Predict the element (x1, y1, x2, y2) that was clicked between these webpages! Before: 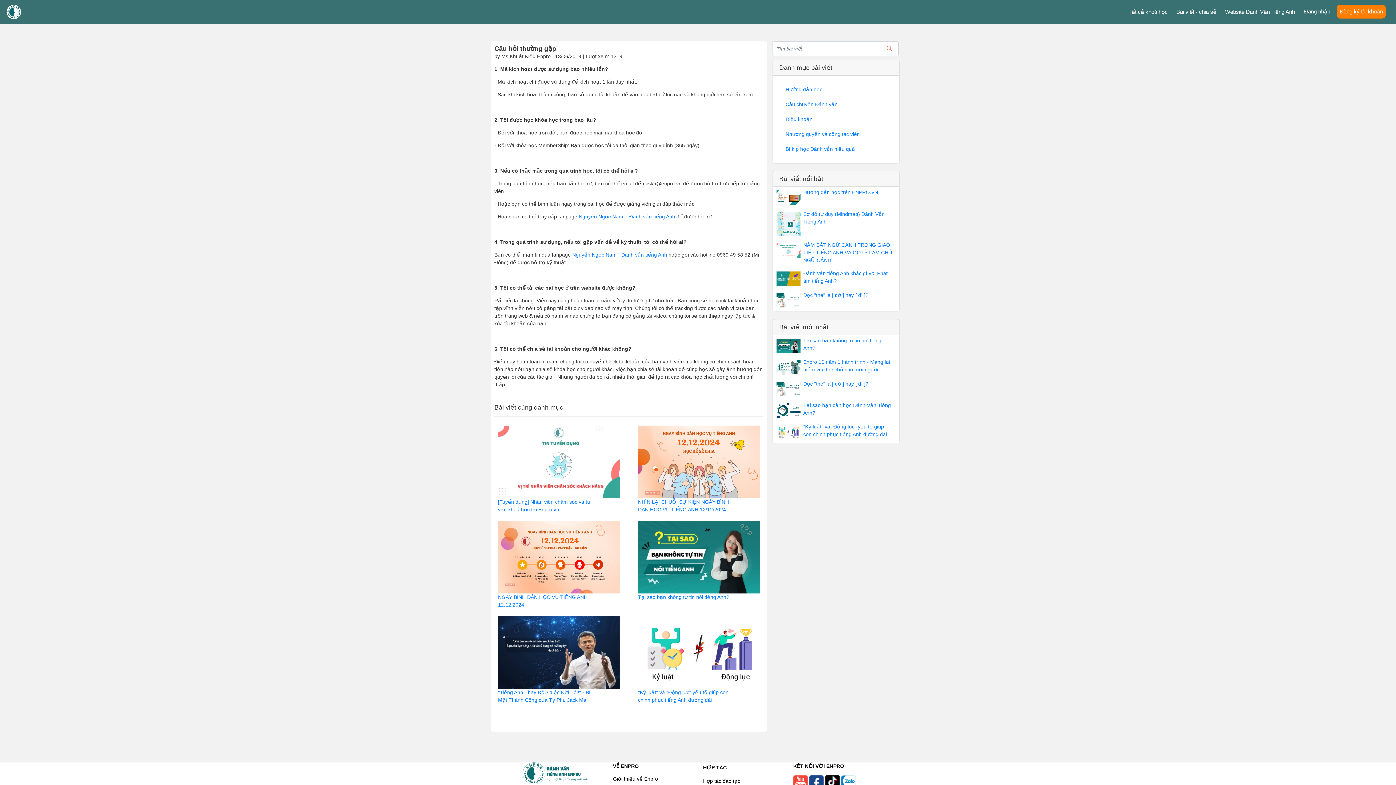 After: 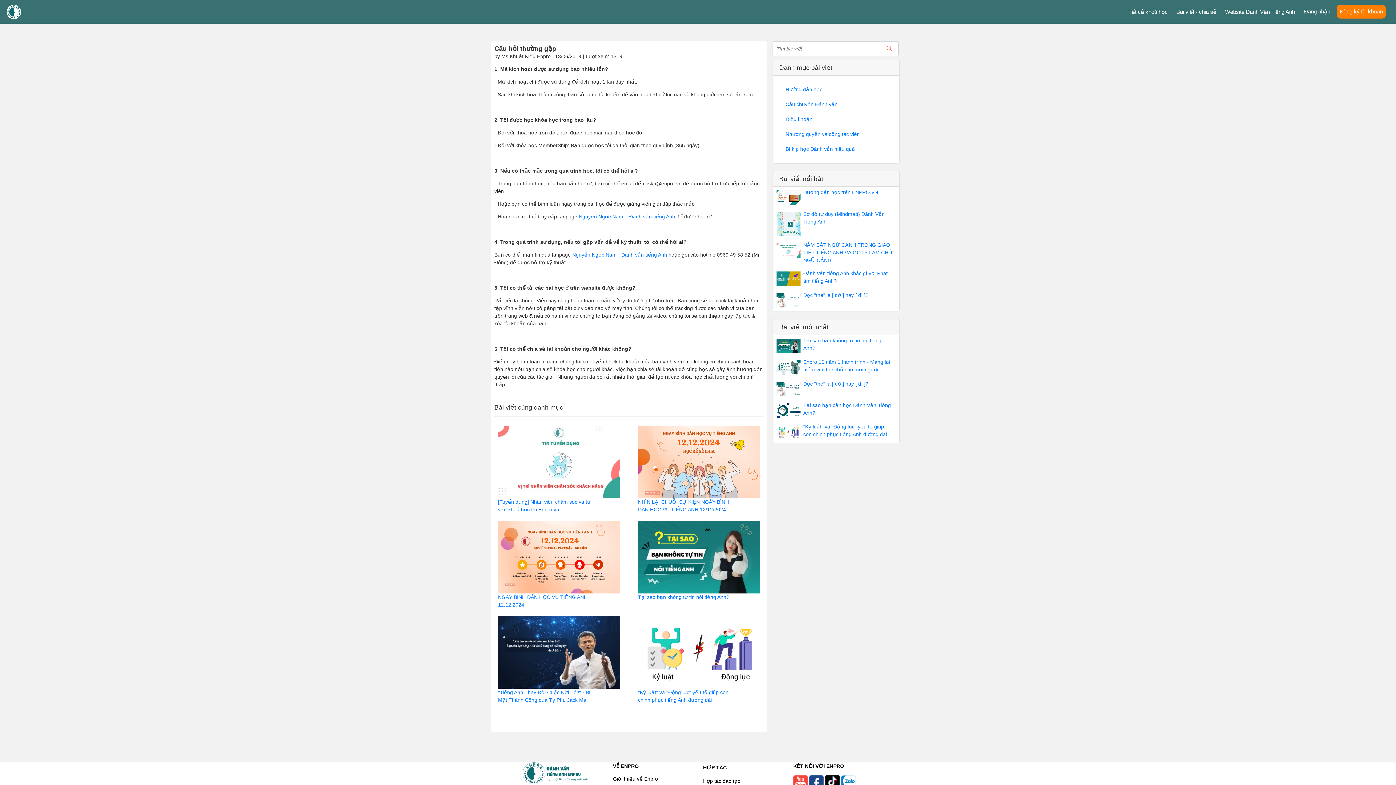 Action: bbox: (841, 779, 856, 785)